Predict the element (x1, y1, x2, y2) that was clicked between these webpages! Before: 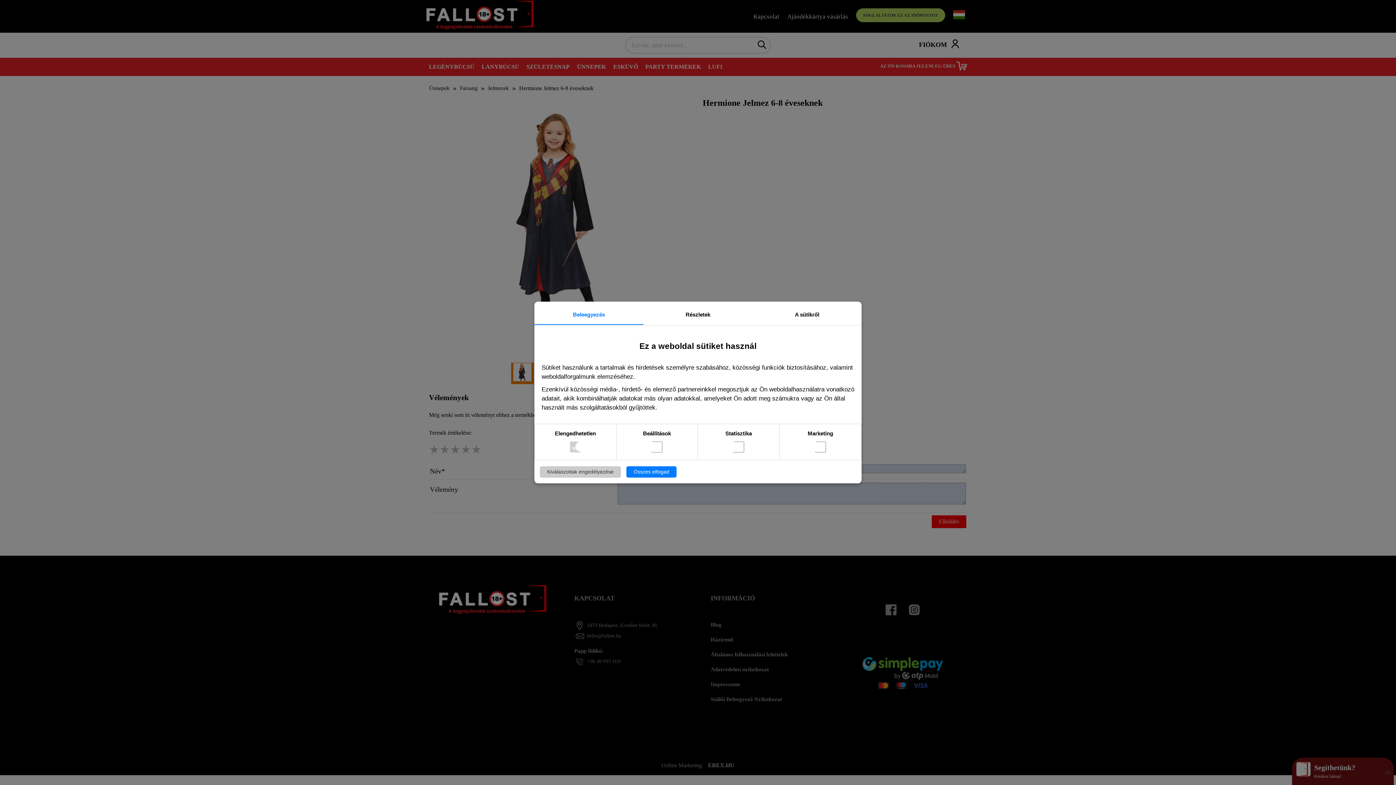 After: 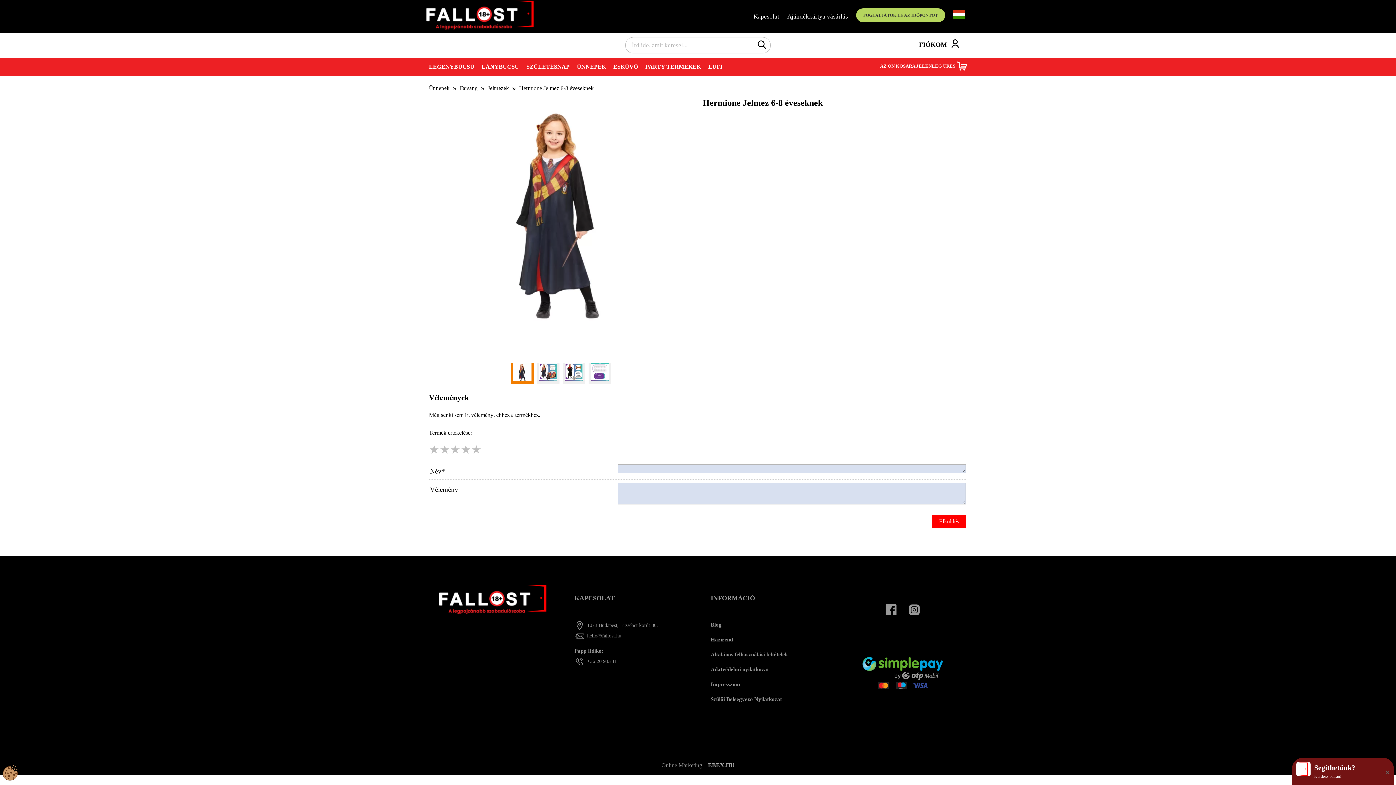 Action: bbox: (540, 466, 621, 477) label: Kiválaszottak engedélyezése